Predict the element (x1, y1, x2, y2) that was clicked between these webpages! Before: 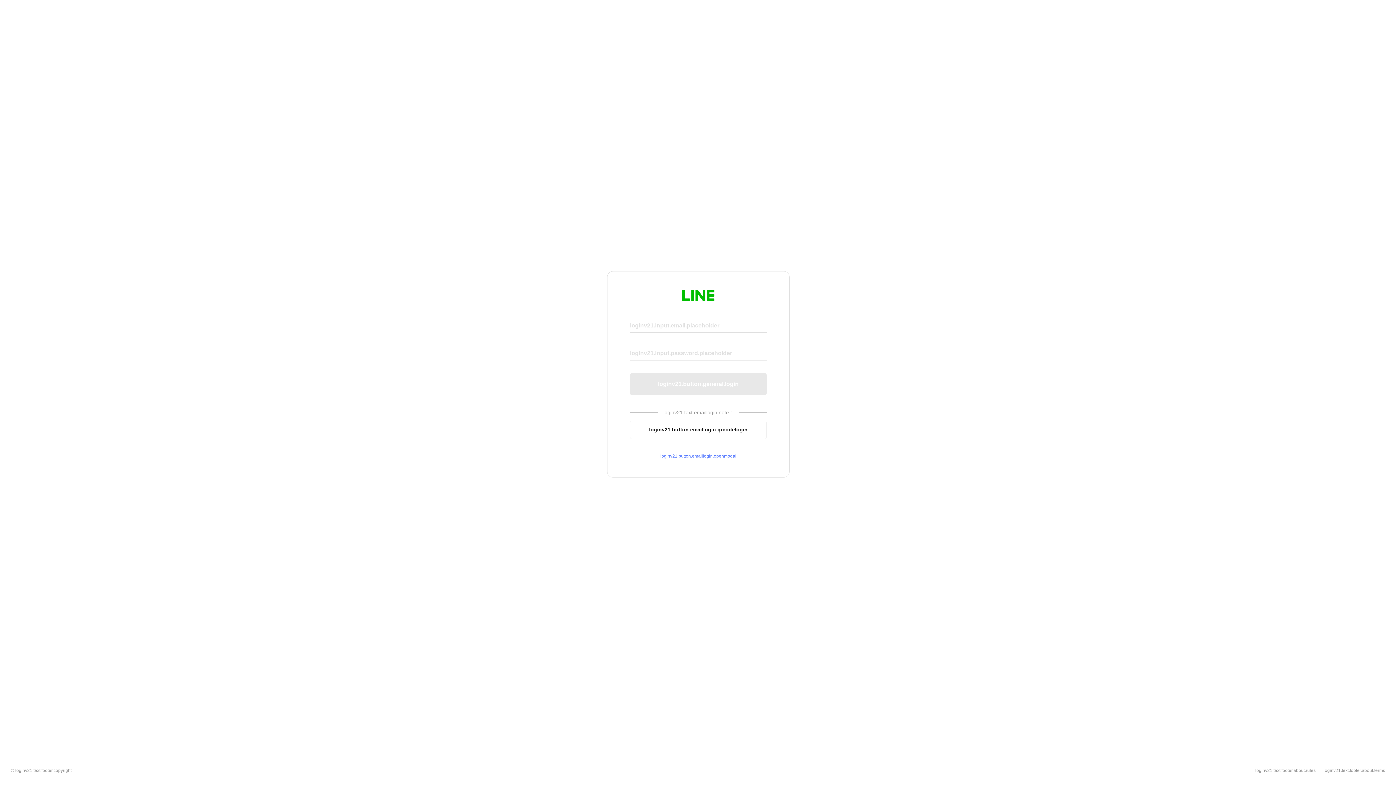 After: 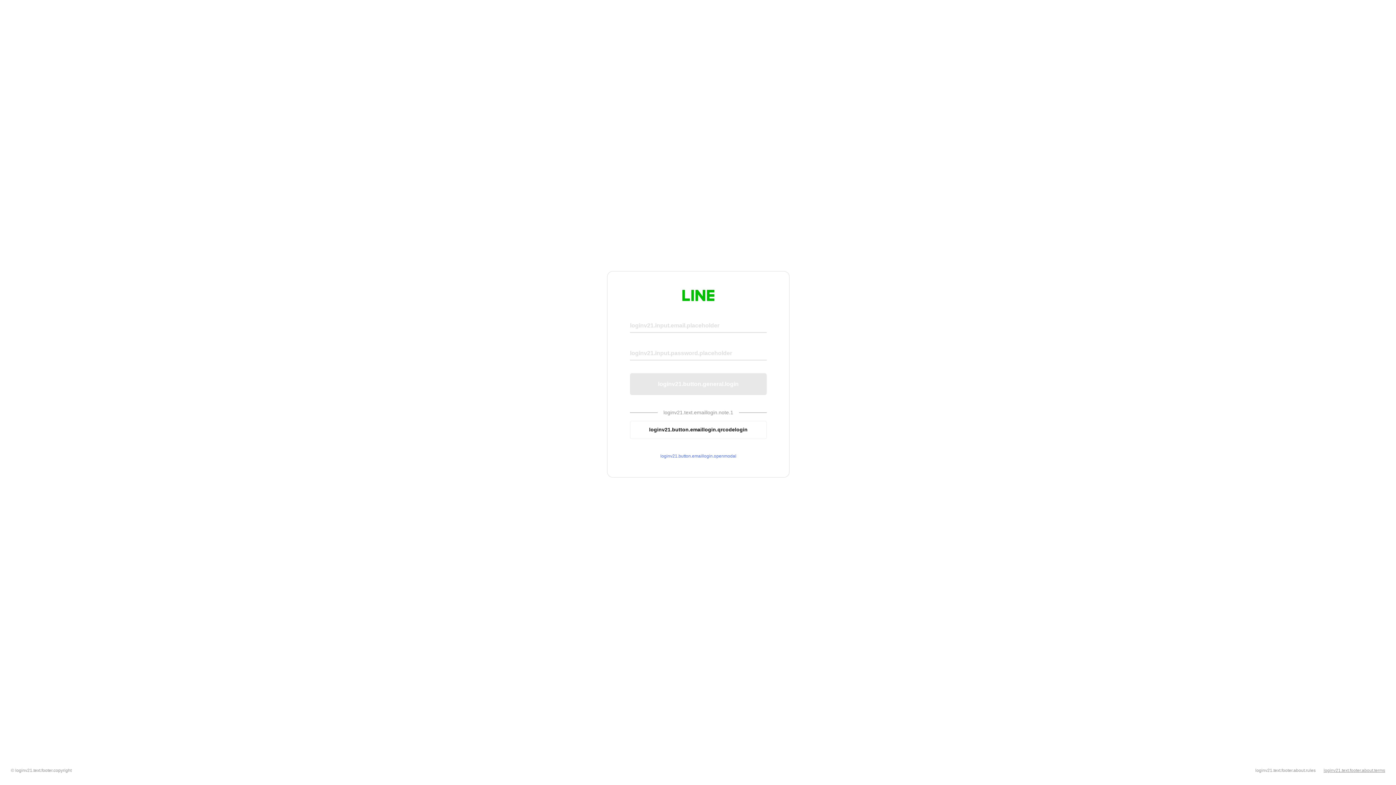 Action: bbox: (1324, 768, 1385, 773) label: loginv21.text.footer.about.terms